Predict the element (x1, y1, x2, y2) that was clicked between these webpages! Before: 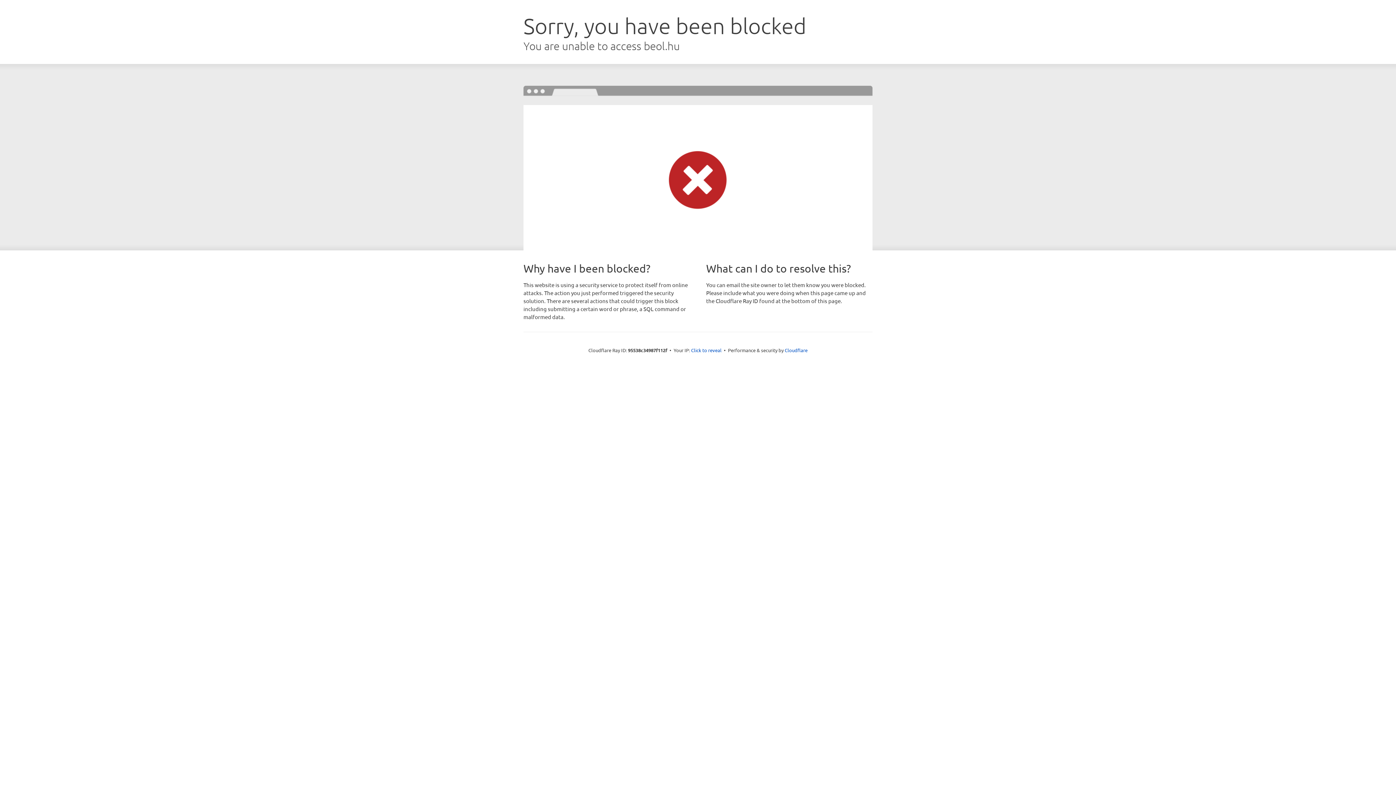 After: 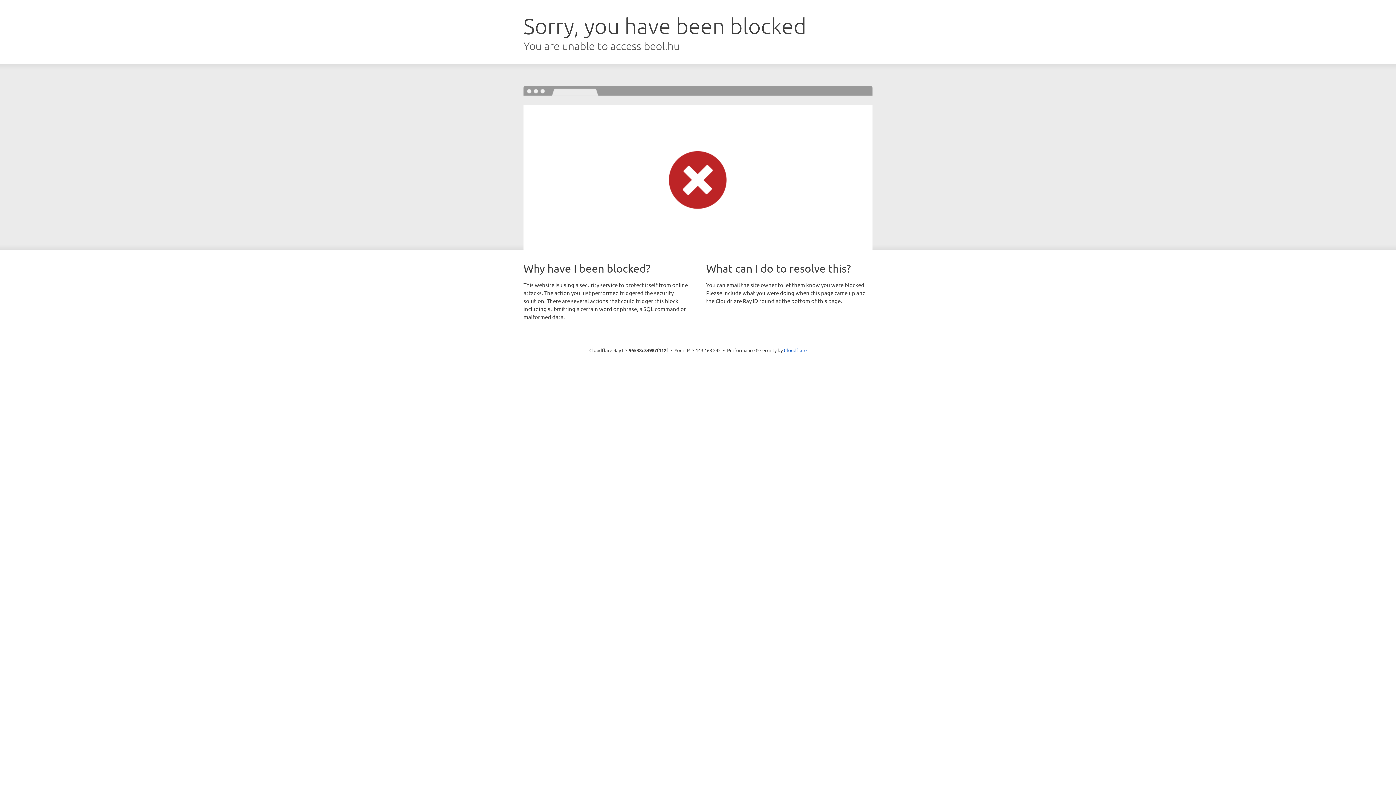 Action: label: Click to reveal bbox: (691, 346, 721, 353)